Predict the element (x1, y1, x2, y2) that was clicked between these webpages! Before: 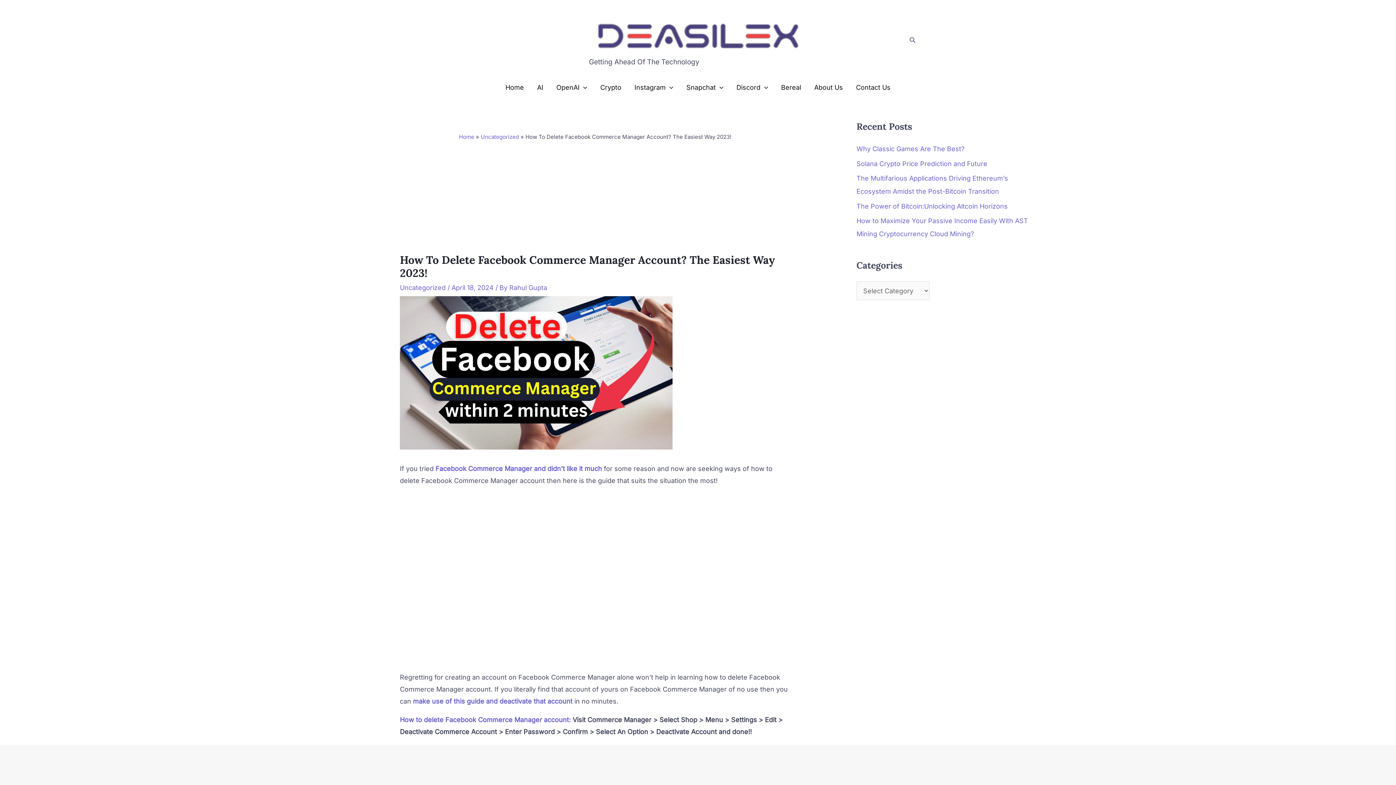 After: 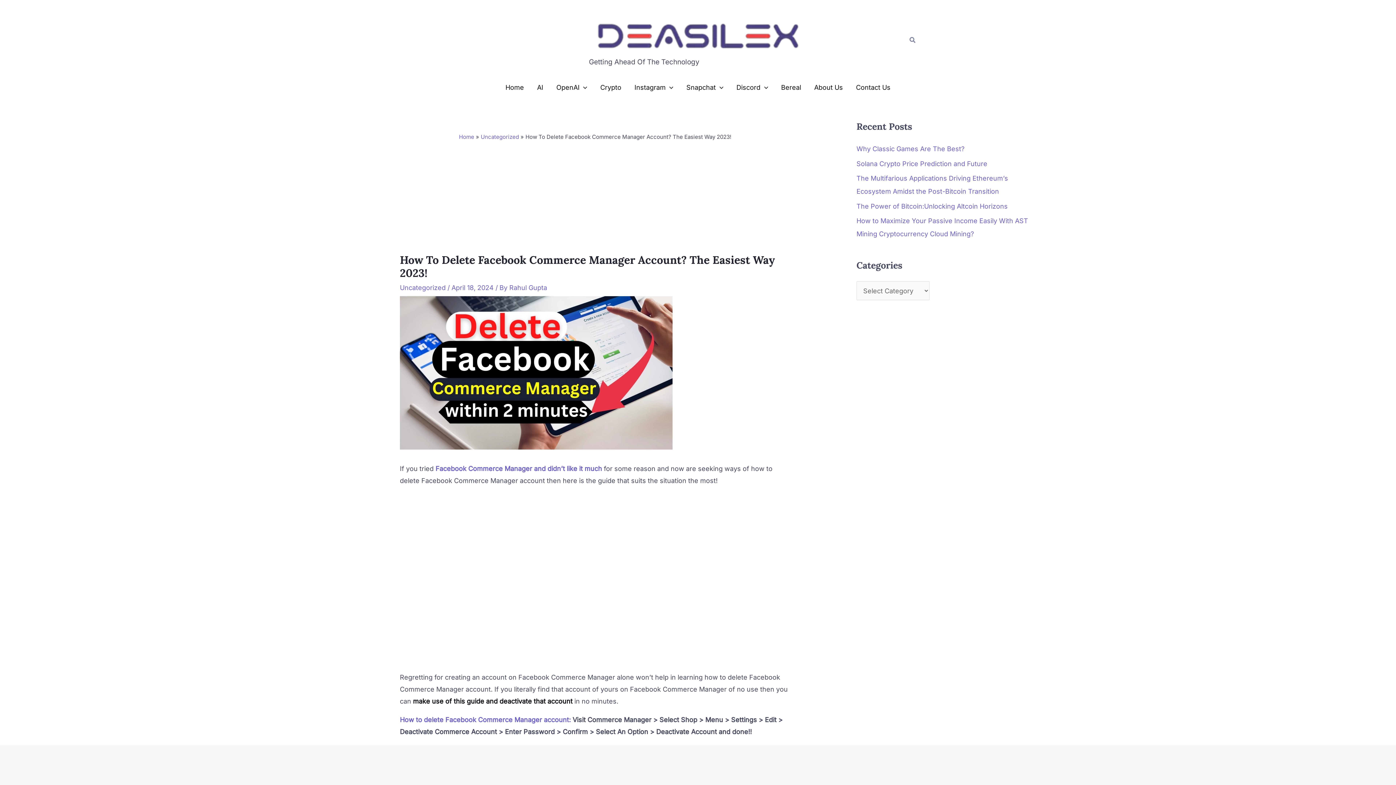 Action: label: make use of this guide and deactivate that account  bbox: (413, 697, 574, 705)